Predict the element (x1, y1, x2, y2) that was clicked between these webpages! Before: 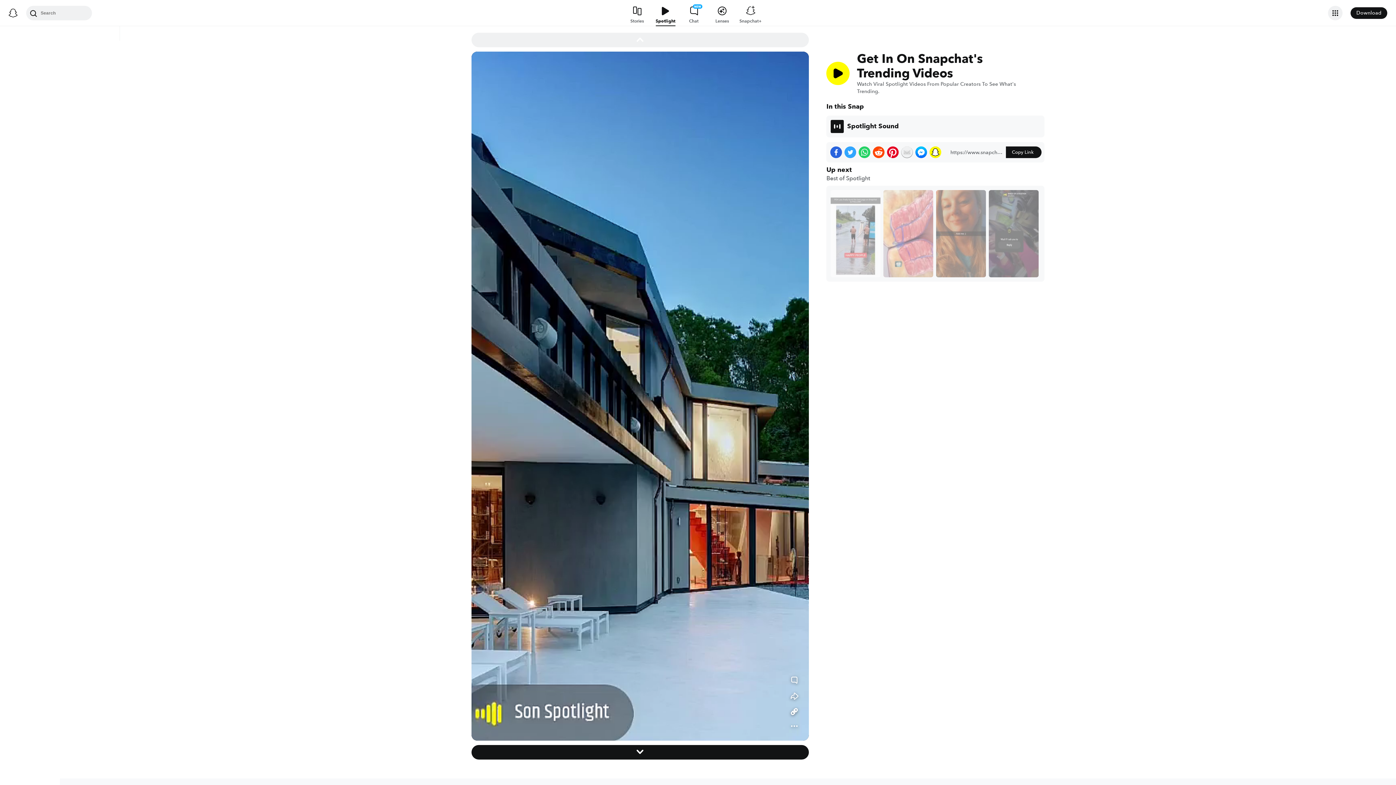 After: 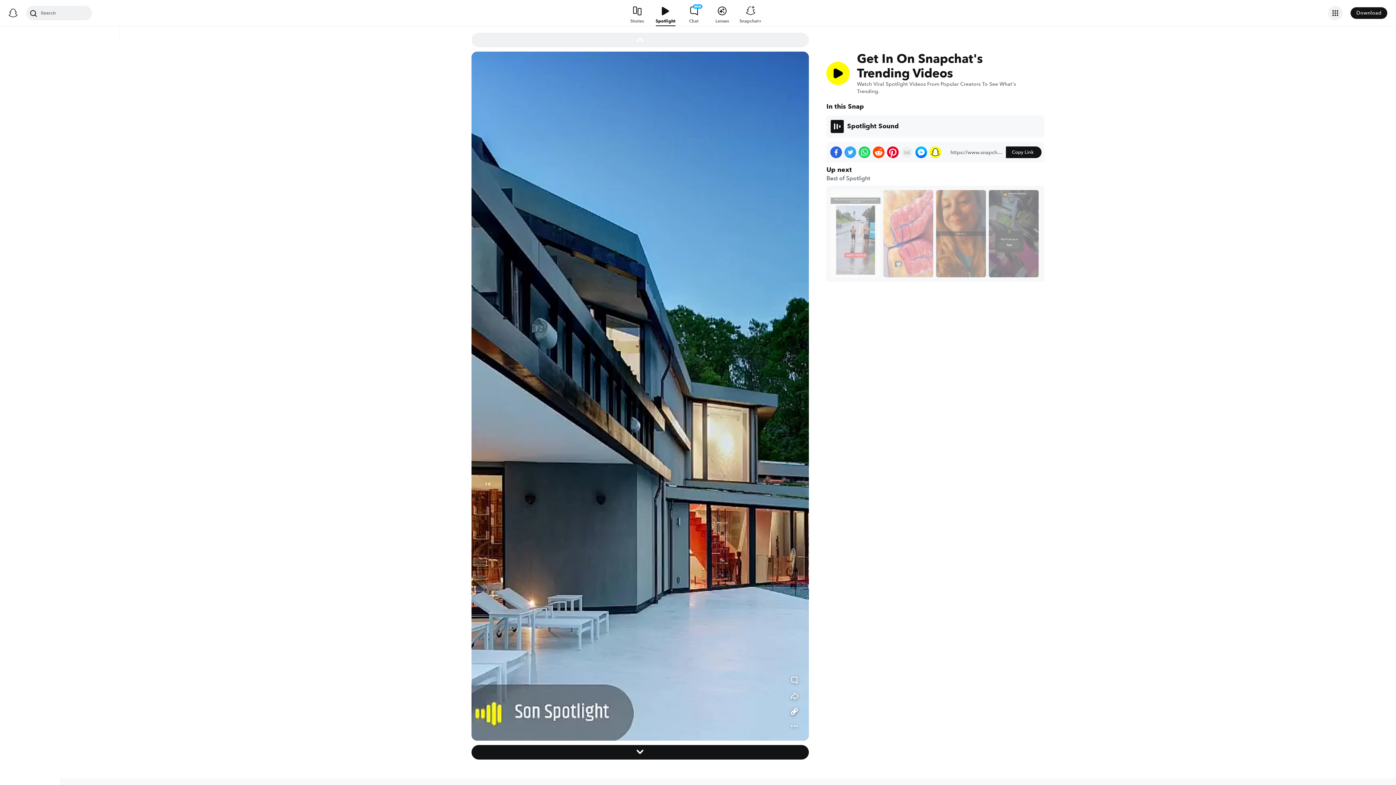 Action: label: Share on Email bbox: (901, 146, 913, 158)